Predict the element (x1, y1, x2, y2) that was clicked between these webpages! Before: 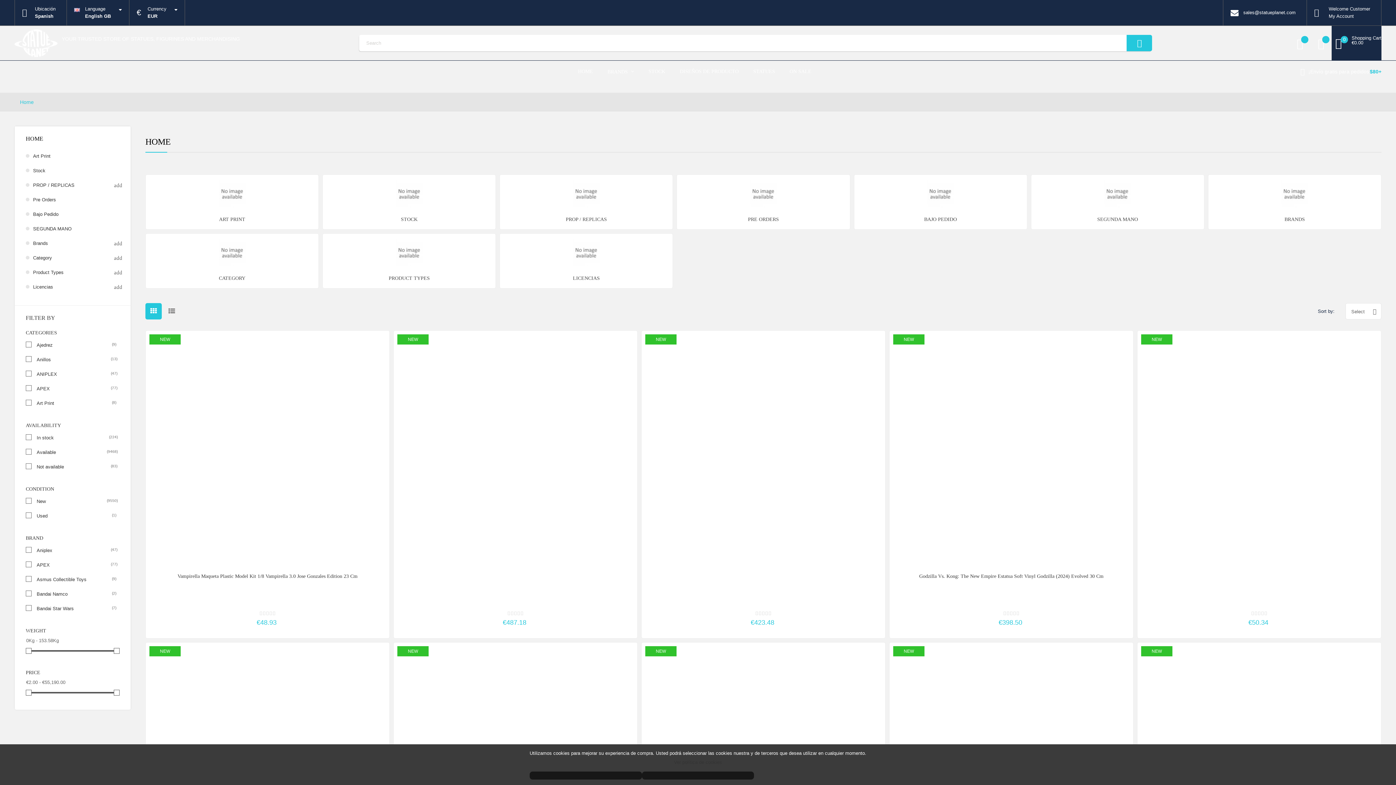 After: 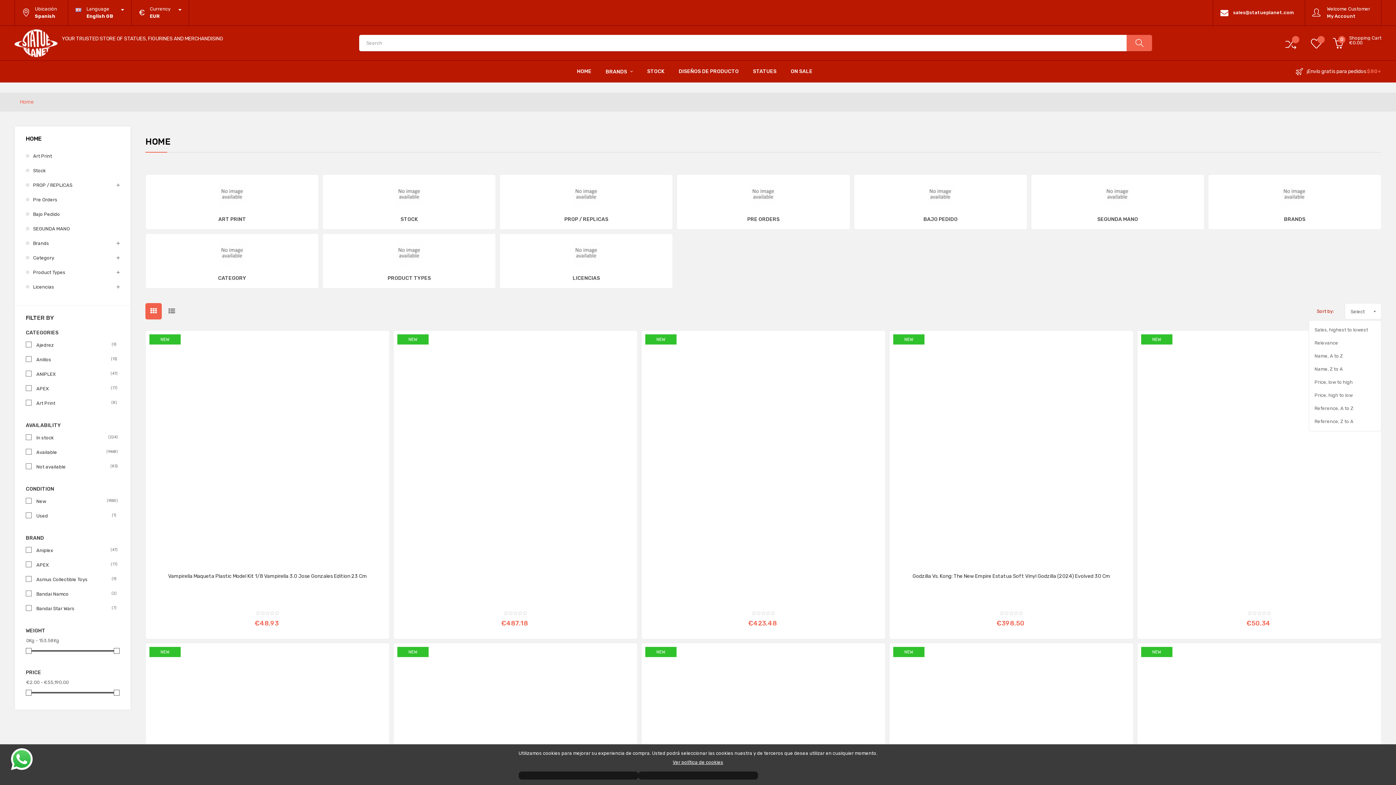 Action: label: Select
 bbox: (1345, 303, 1381, 319)